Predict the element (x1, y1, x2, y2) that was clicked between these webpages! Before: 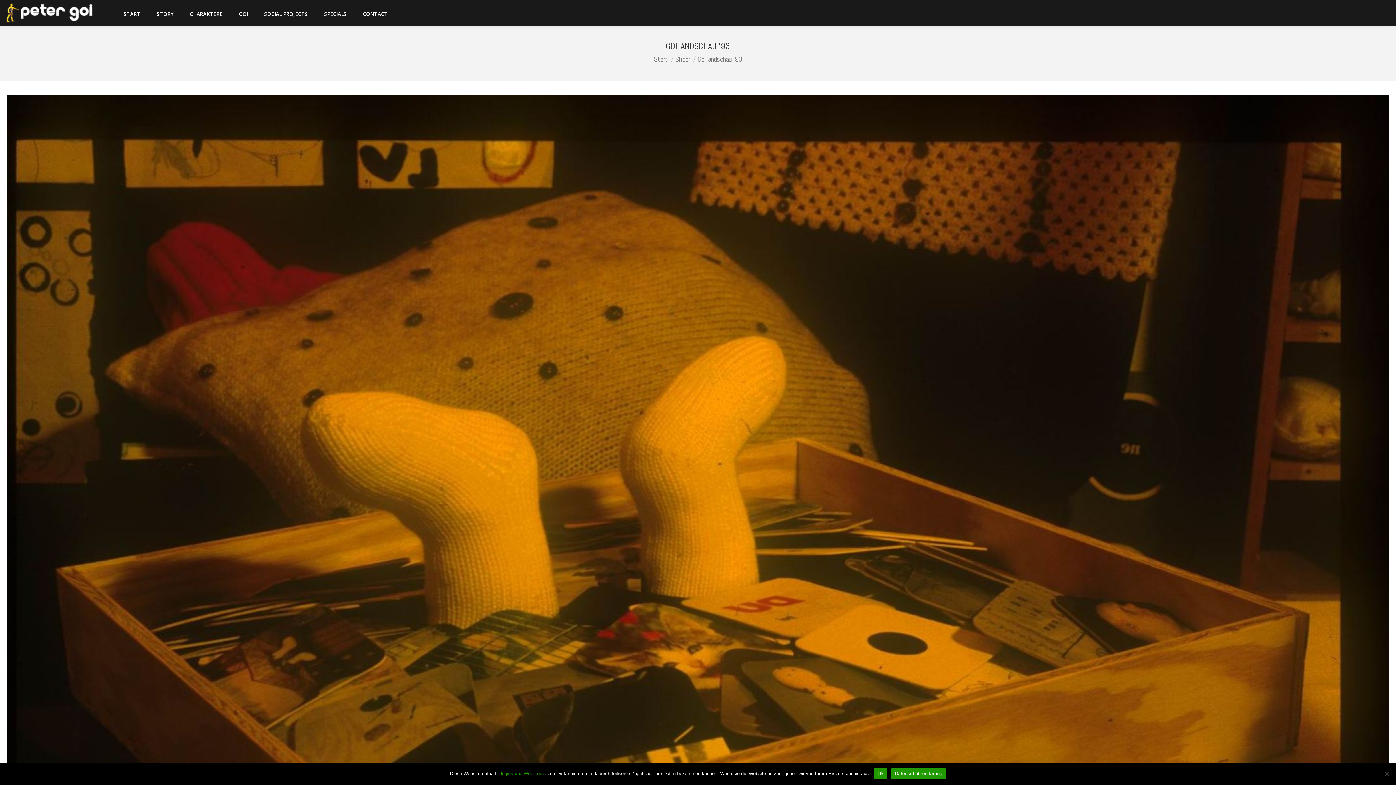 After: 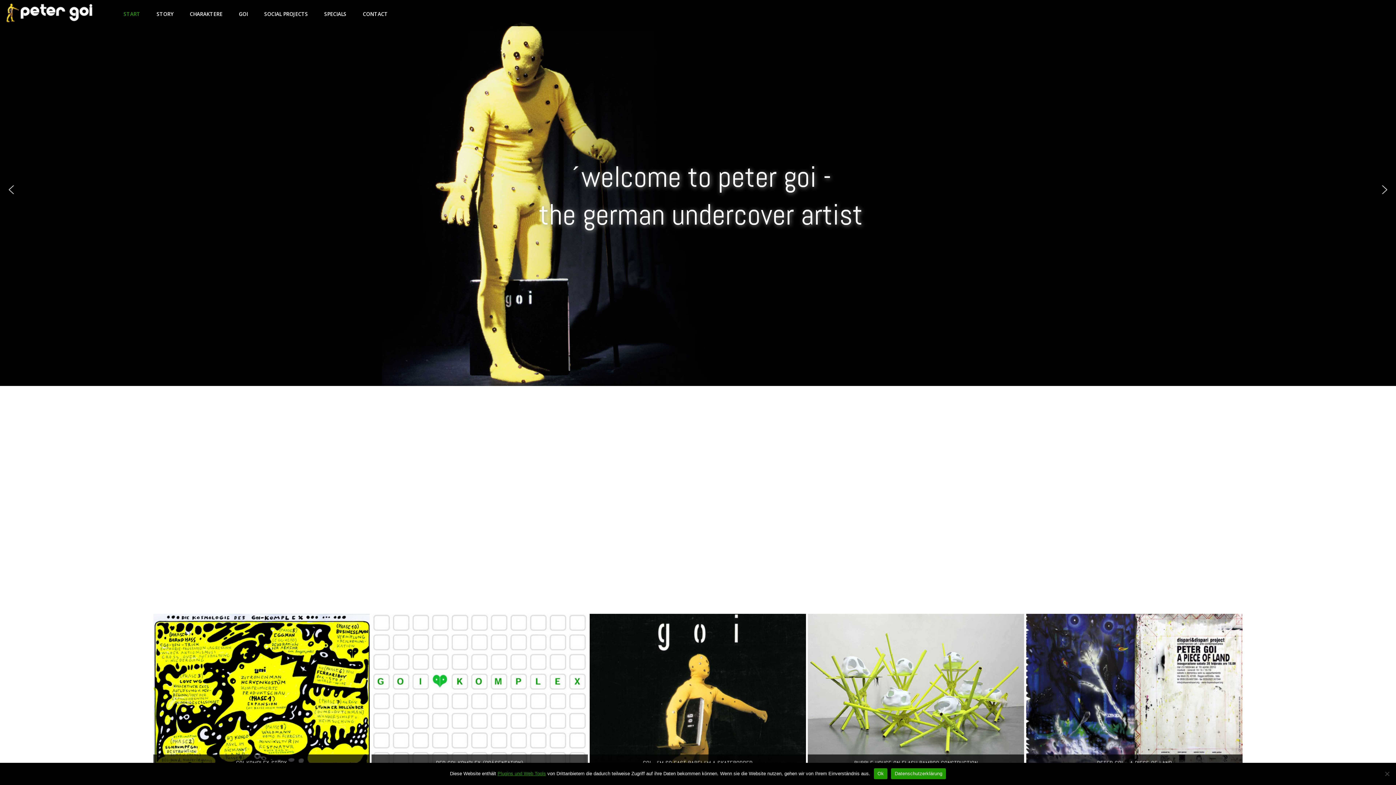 Action: label: Start bbox: (654, 54, 668, 64)